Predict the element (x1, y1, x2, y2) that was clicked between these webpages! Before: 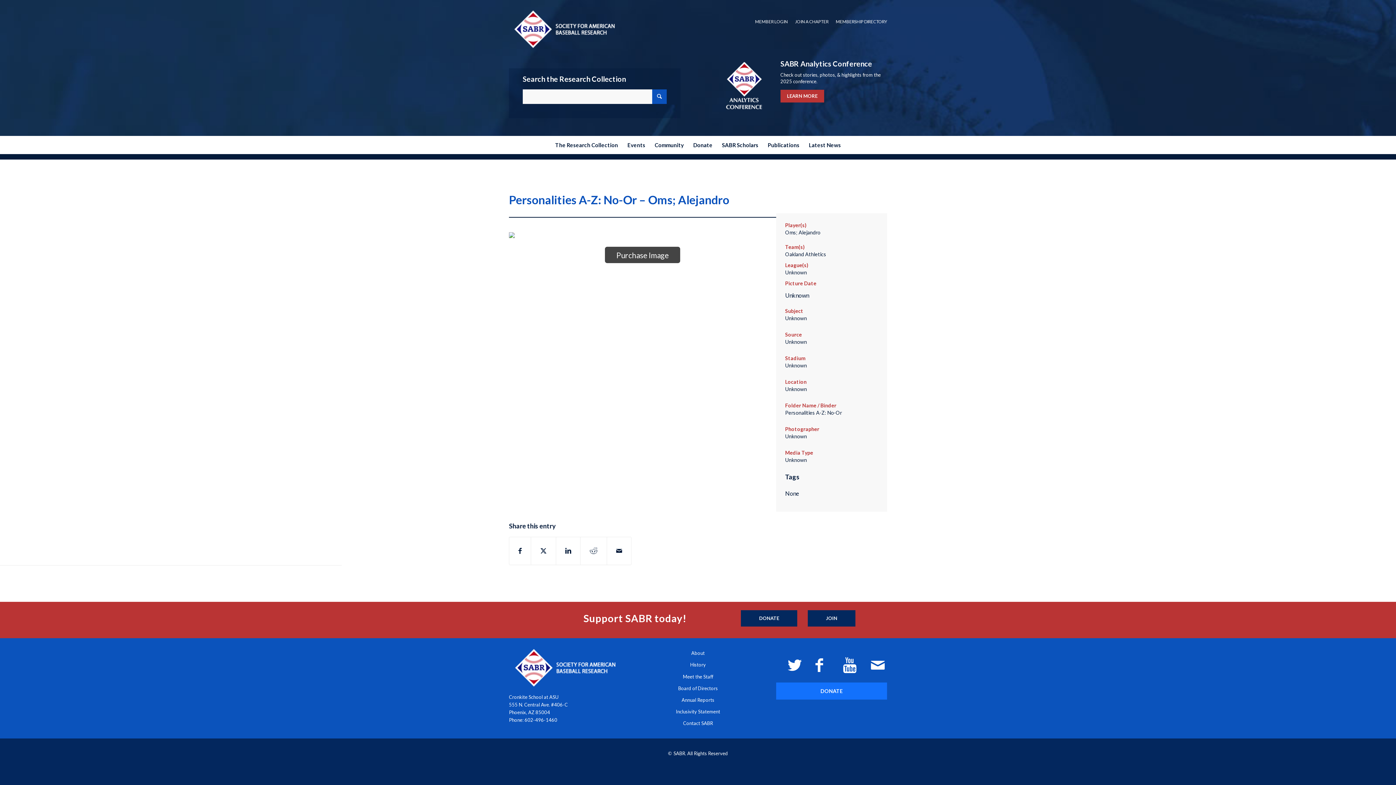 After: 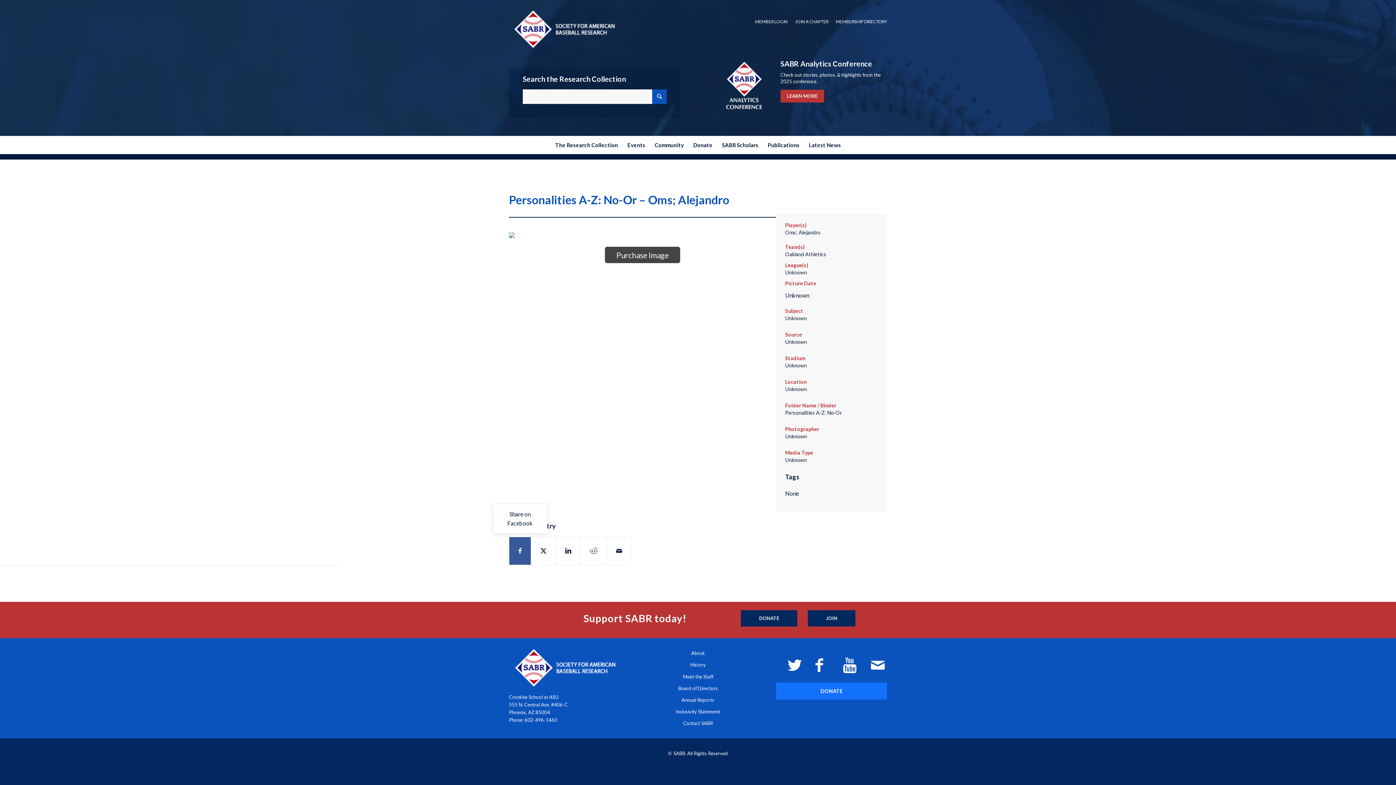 Action: bbox: (509, 537, 530, 565) label: Share on Facebook